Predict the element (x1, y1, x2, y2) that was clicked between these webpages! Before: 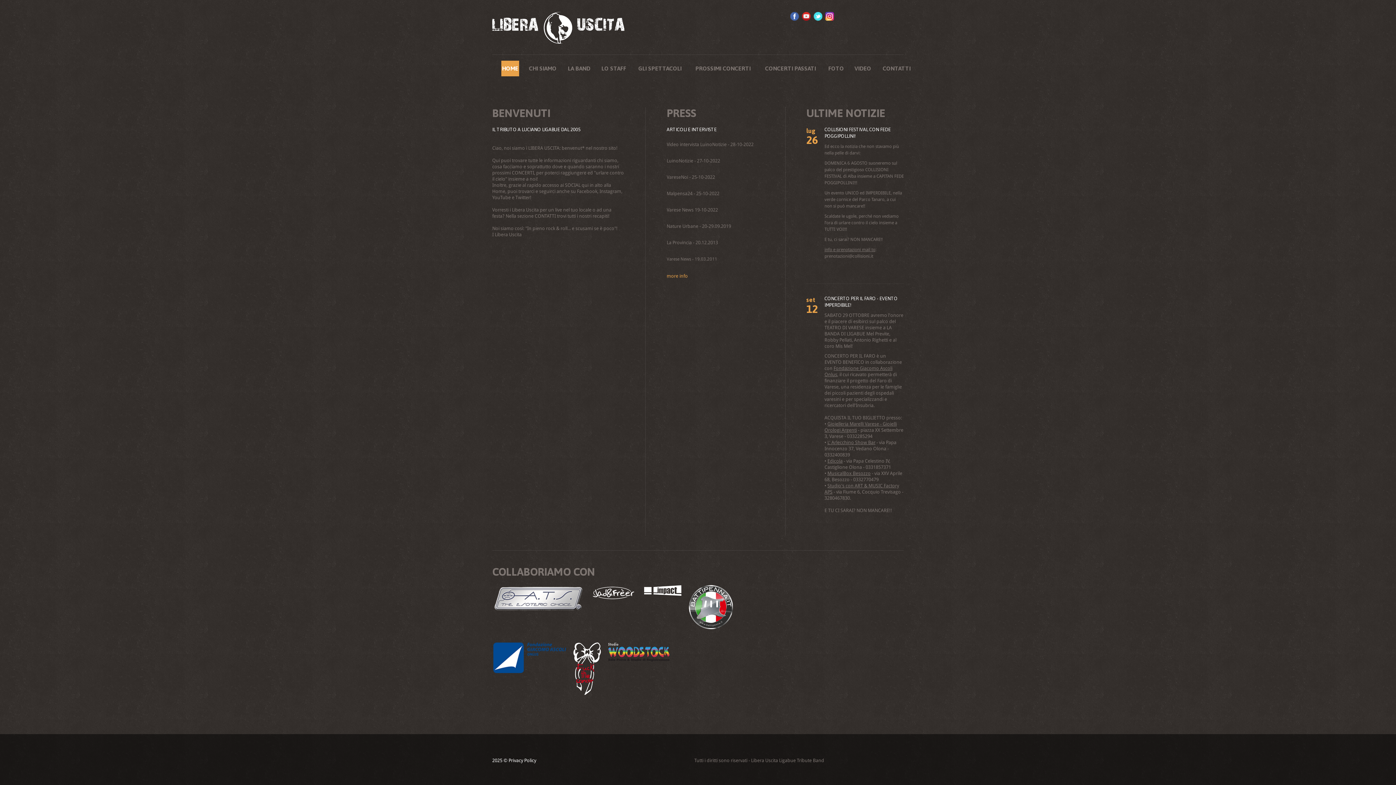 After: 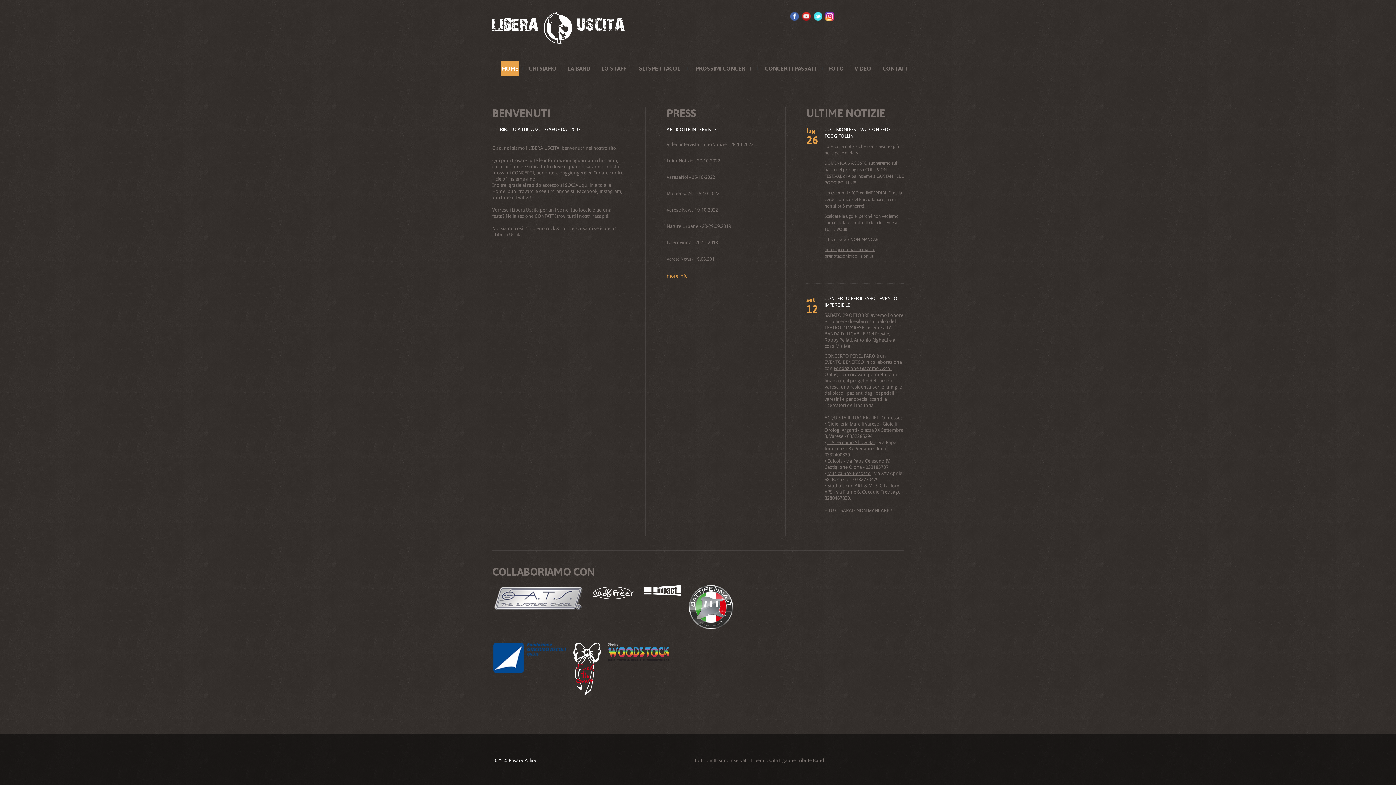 Action: label:   bbox: (492, 655, 566, 660)